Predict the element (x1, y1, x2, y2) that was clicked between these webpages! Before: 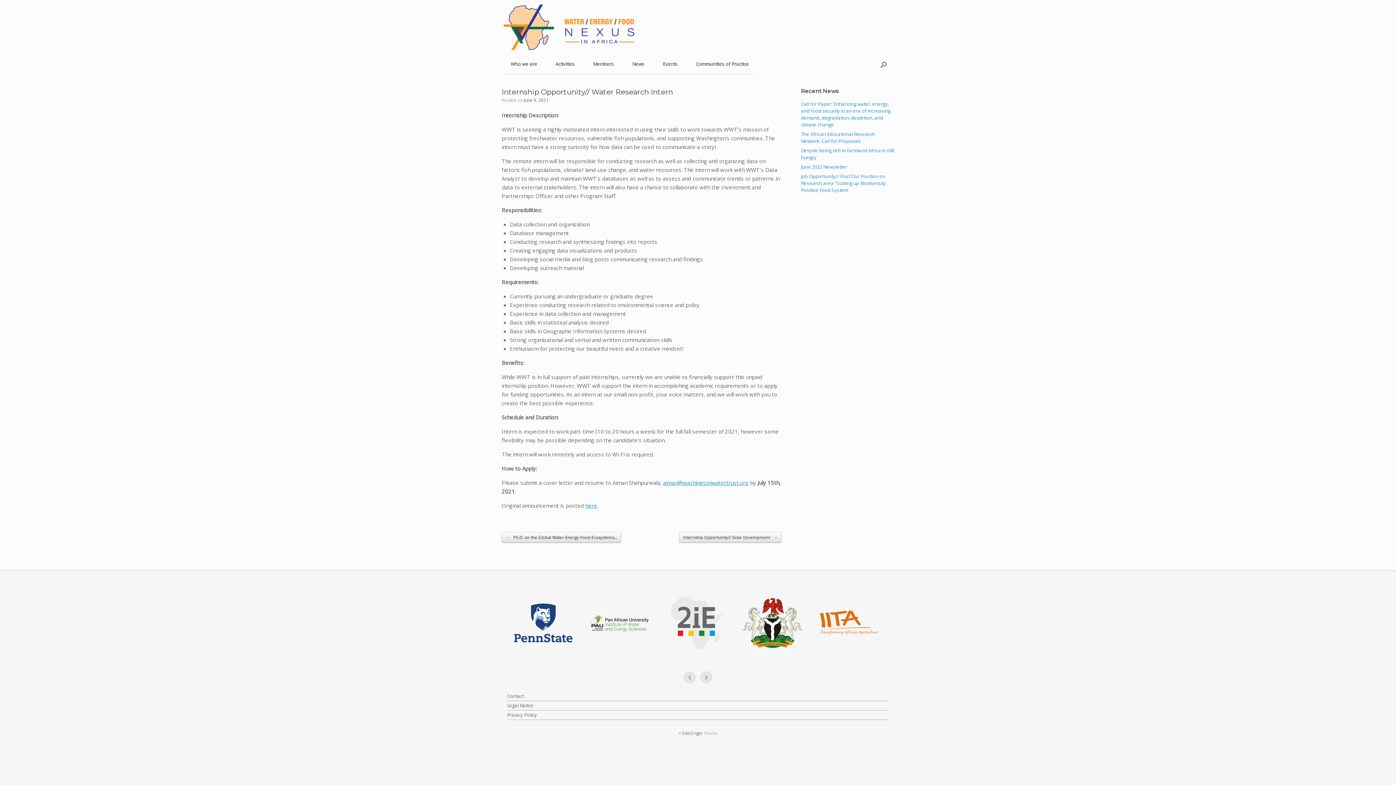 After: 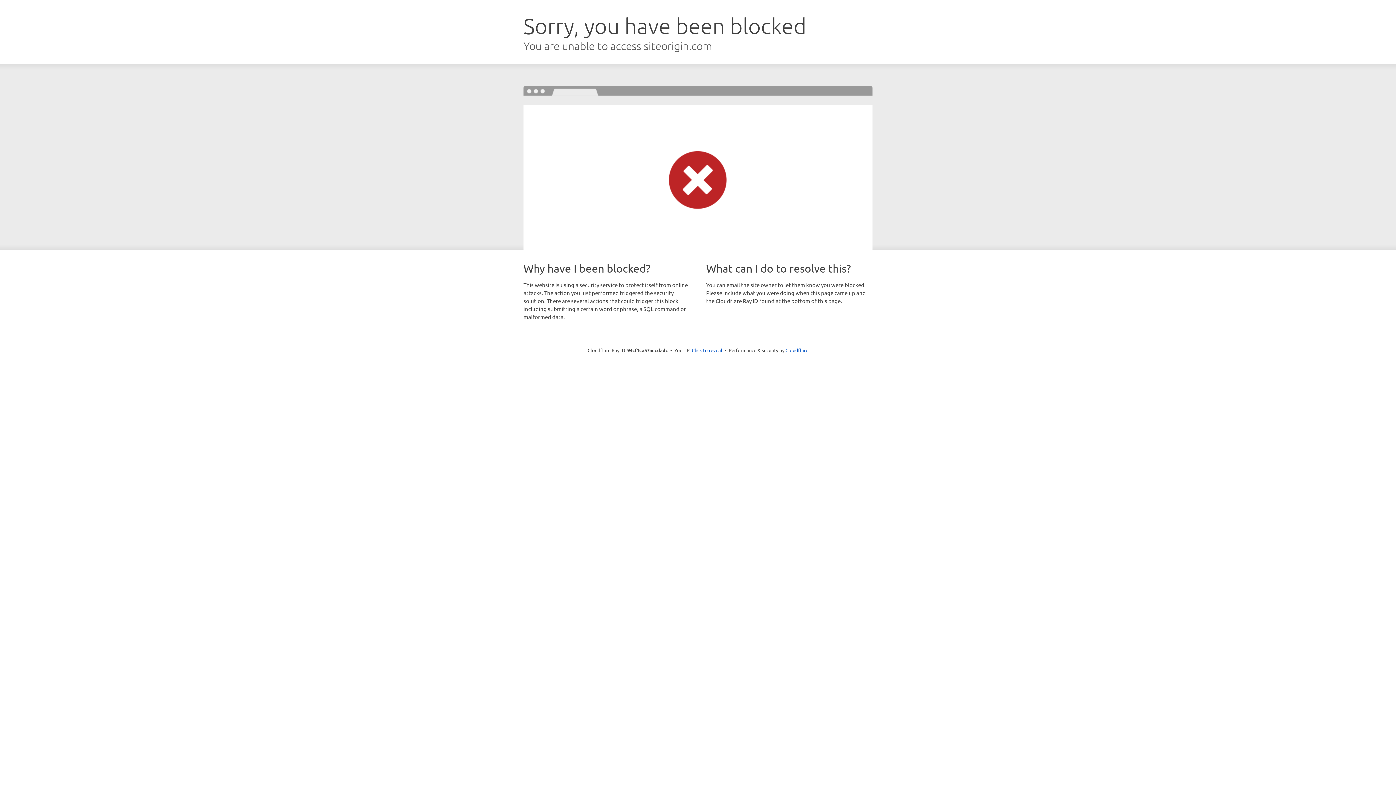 Action: bbox: (682, 731, 702, 736) label: SiteOrigin